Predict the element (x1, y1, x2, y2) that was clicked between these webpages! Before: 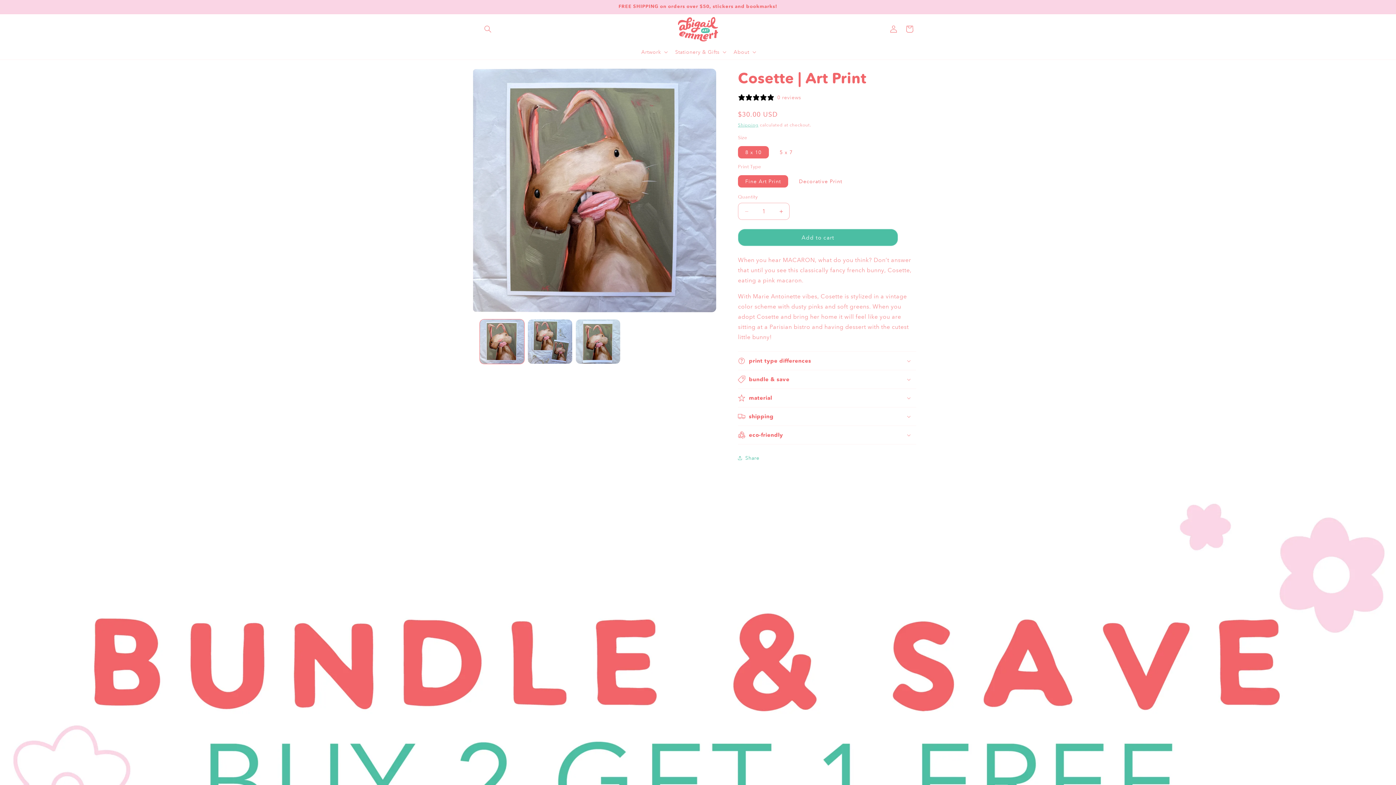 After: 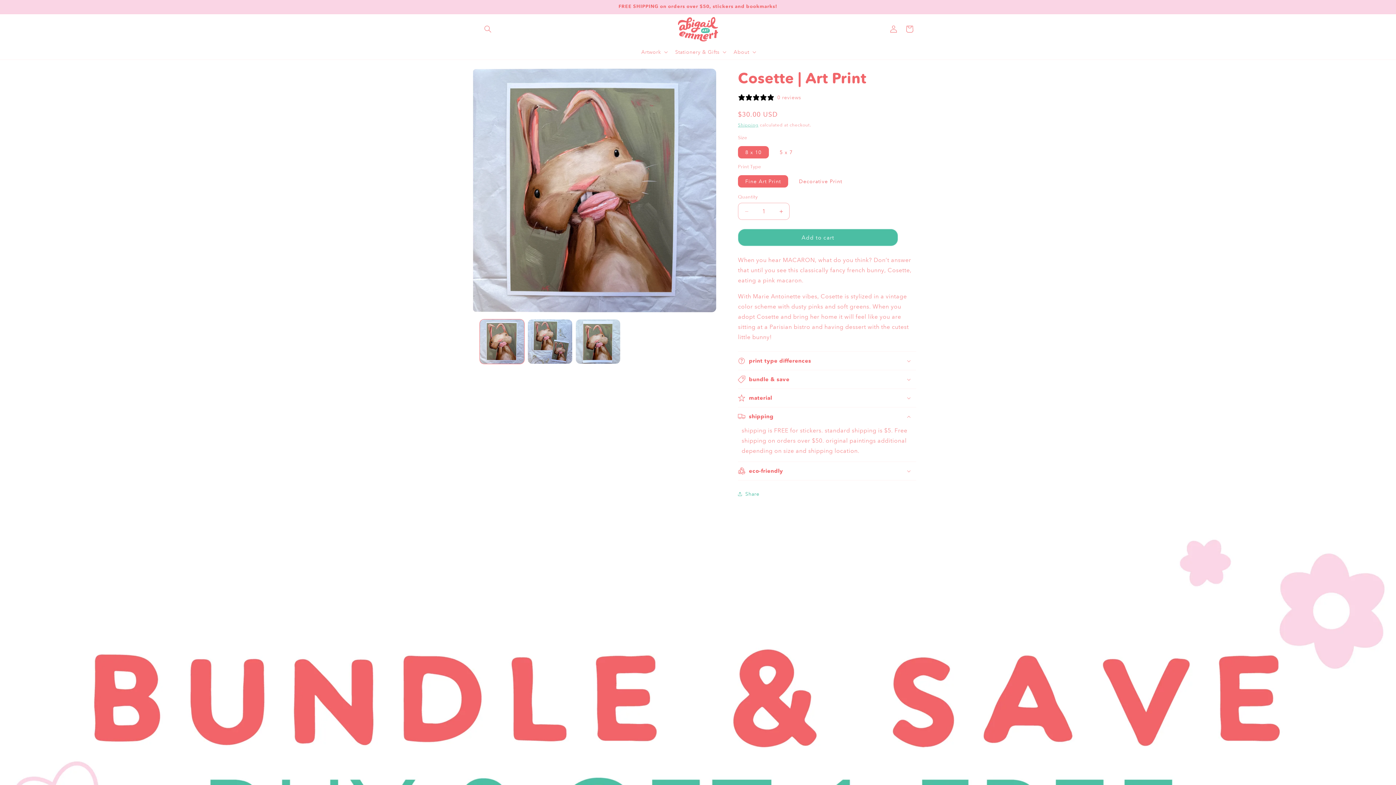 Action: bbox: (738, 407, 916, 425) label: shipping